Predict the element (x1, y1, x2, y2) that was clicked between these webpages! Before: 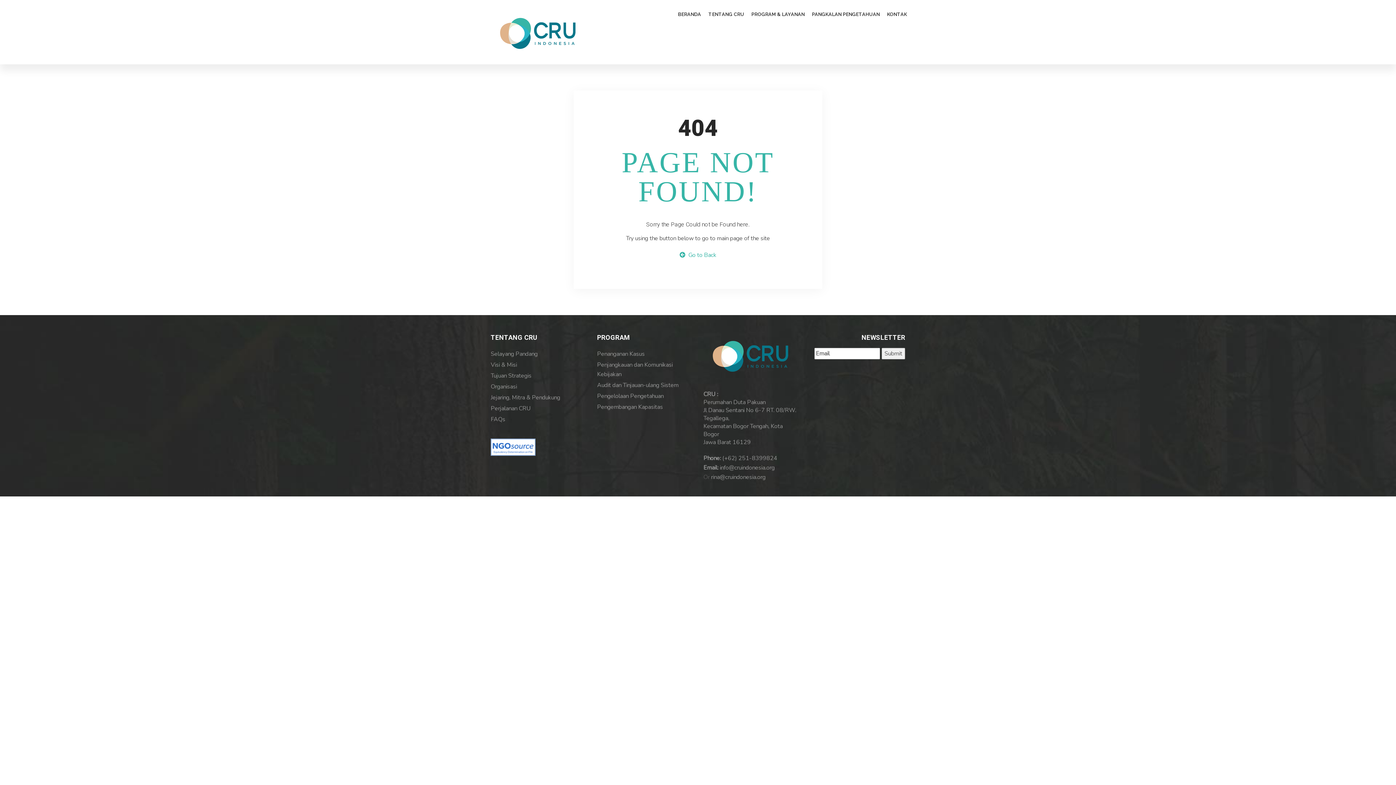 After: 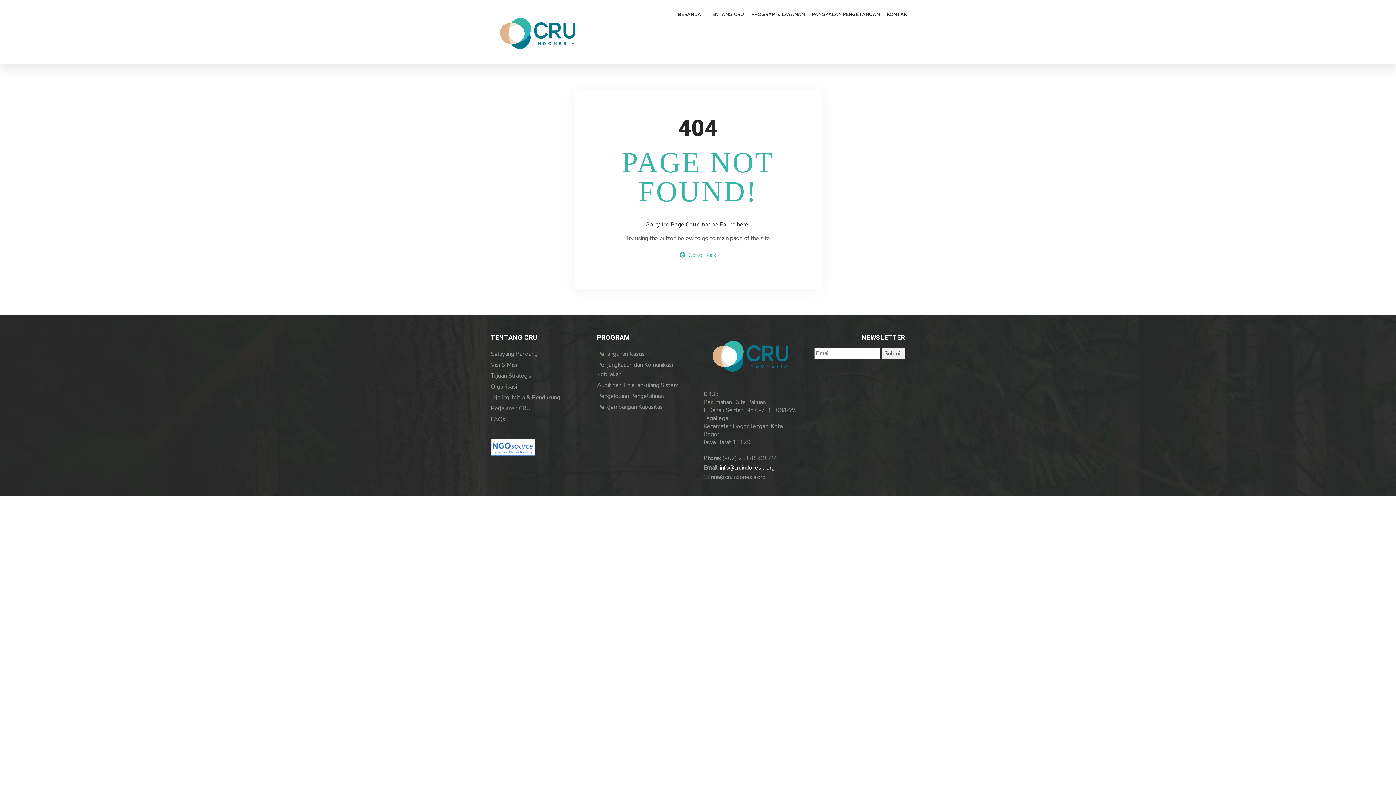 Action: bbox: (720, 464, 774, 472) label: info@cruindonesia.org